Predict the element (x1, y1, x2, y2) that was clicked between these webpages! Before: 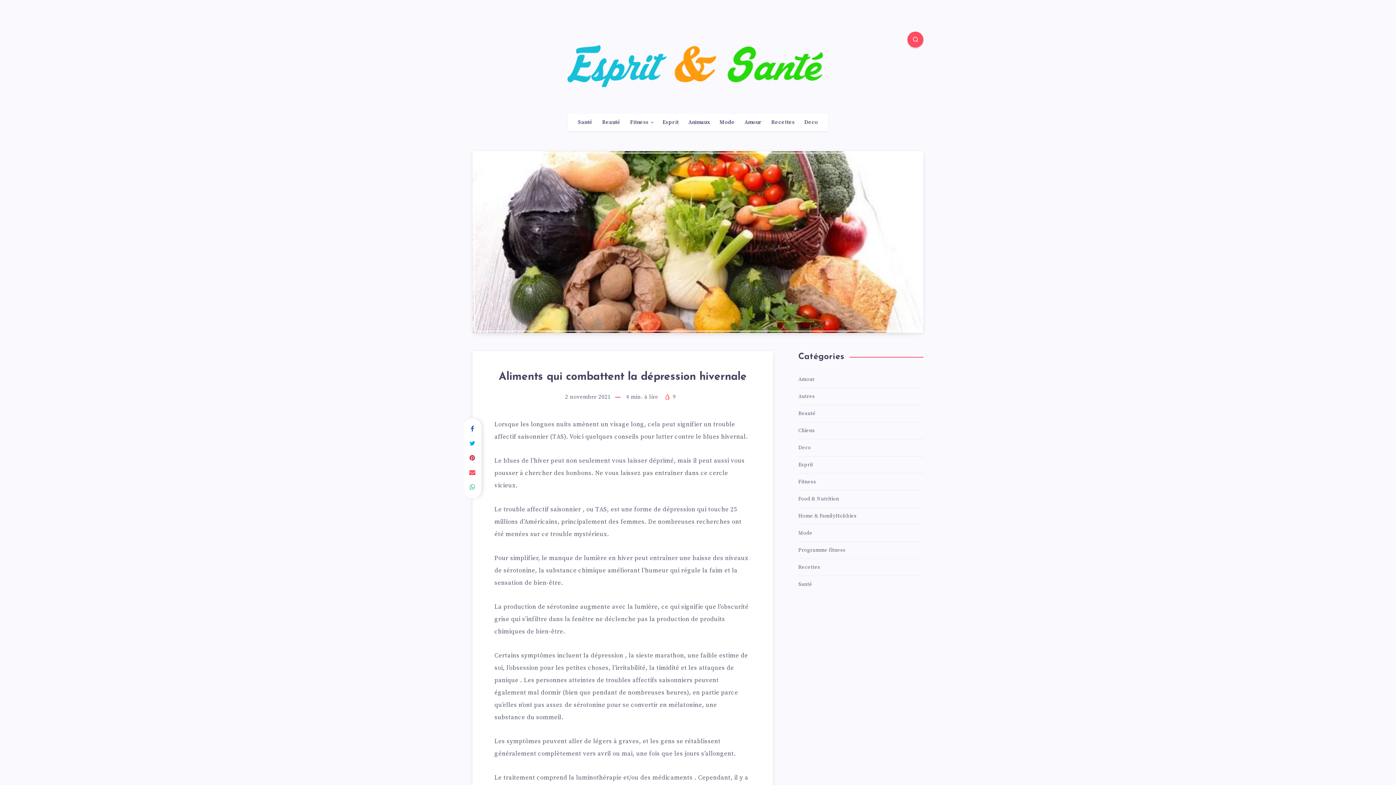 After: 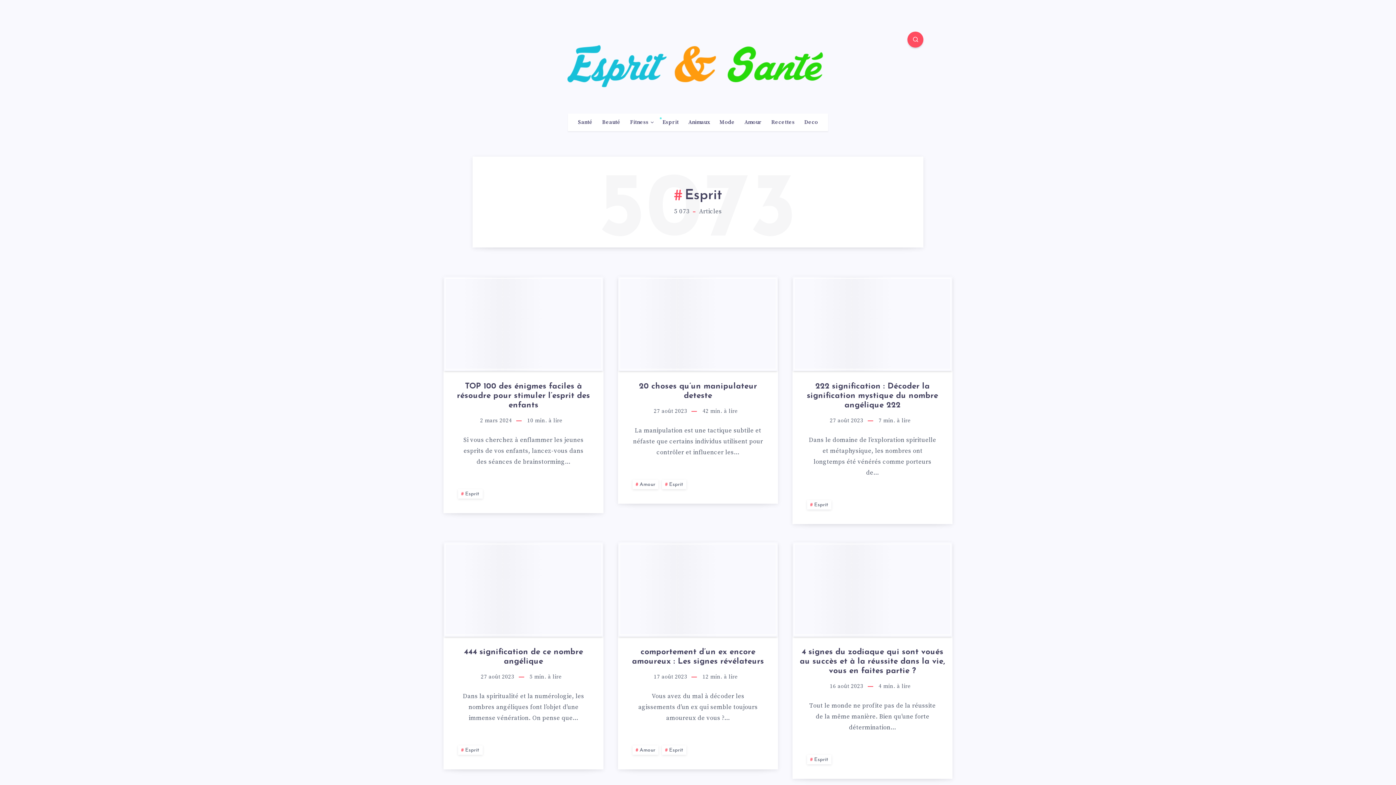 Action: label: Esprit bbox: (798, 459, 813, 470)